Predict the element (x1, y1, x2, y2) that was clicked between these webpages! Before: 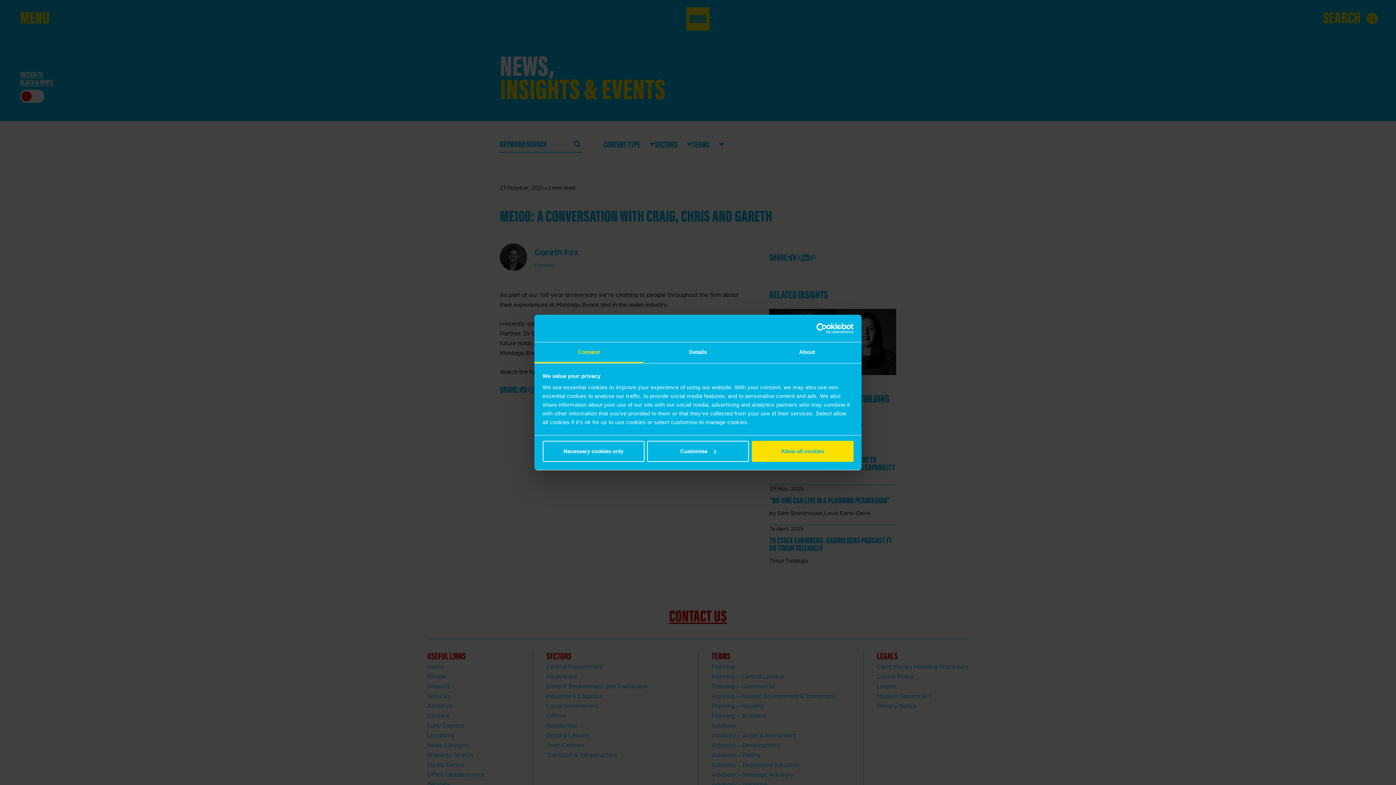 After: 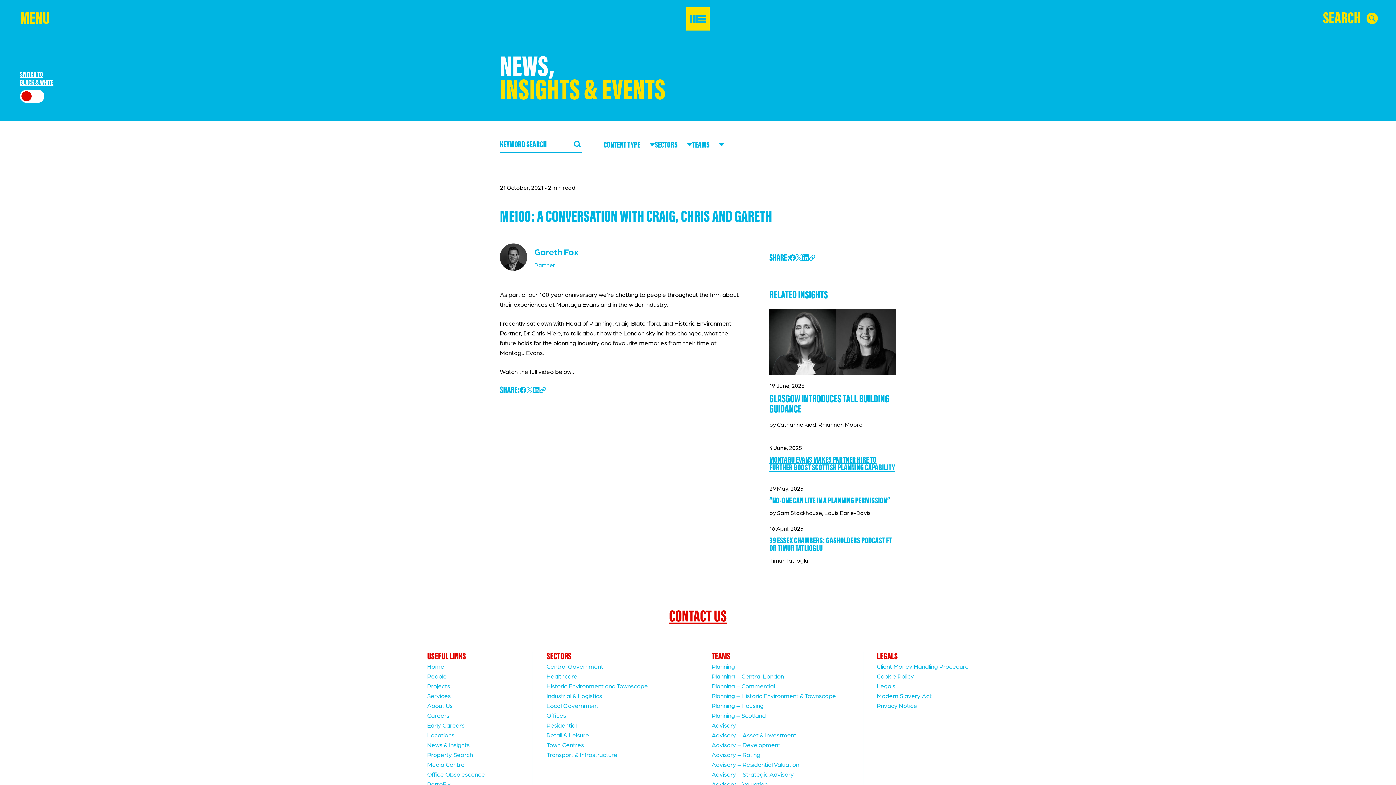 Action: label: Allow all cookies bbox: (751, 440, 853, 462)